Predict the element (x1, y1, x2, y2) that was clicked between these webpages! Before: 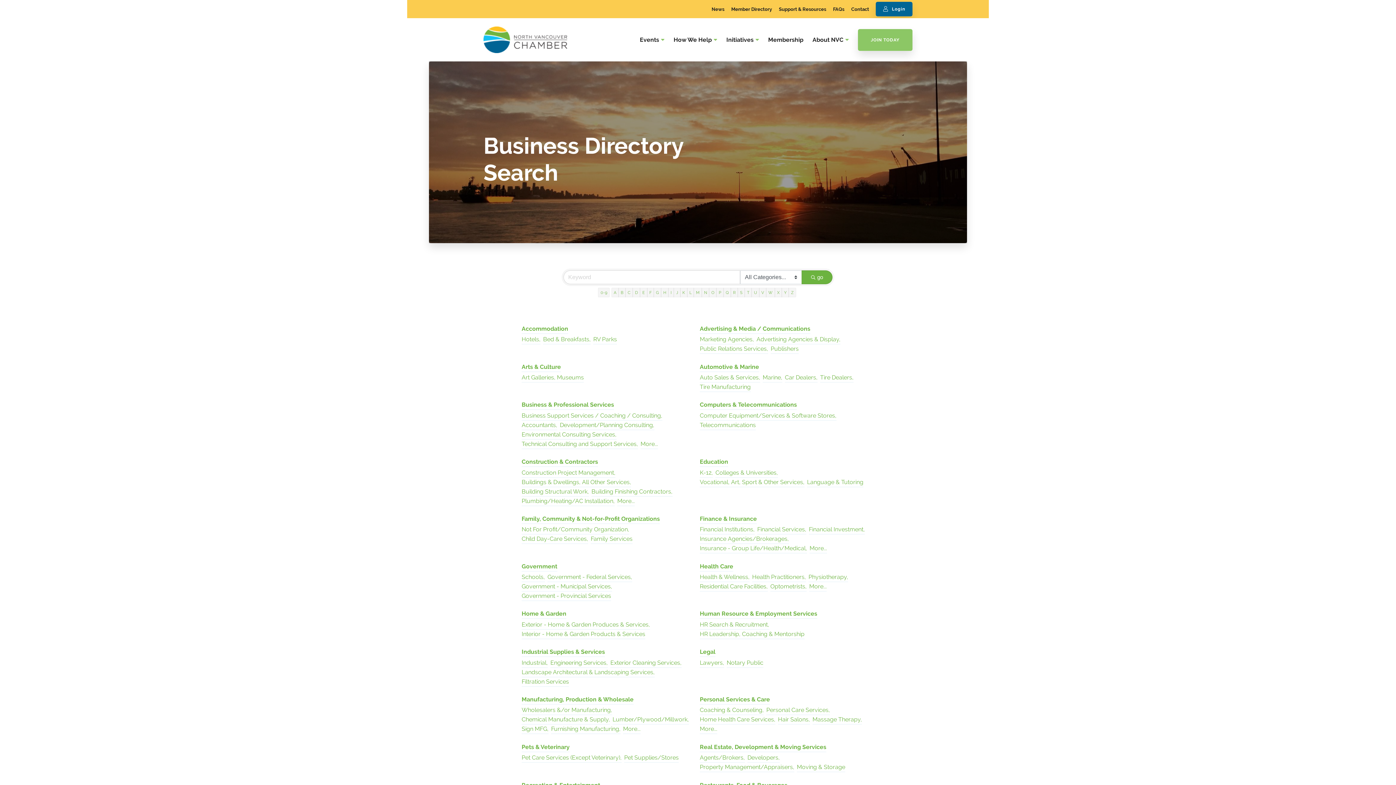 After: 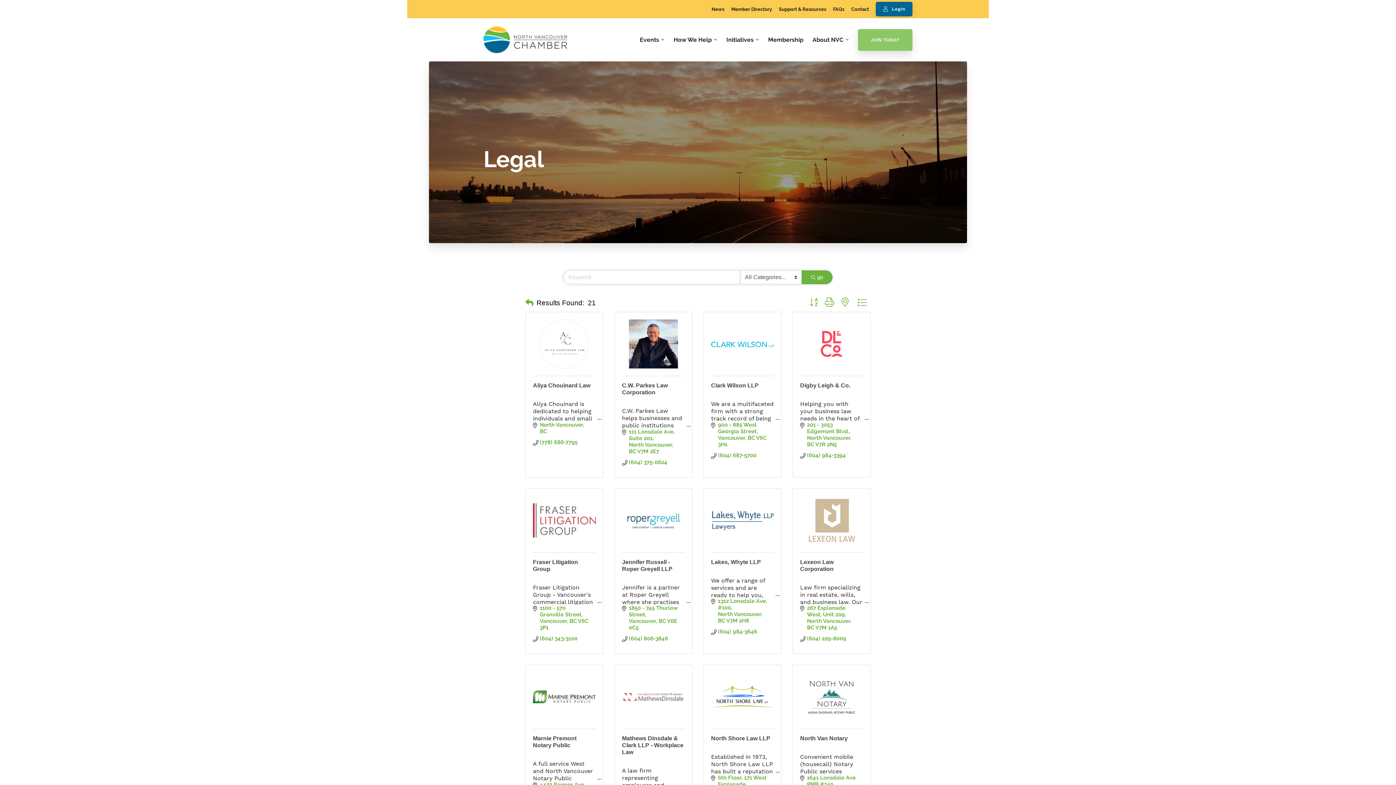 Action: label: Legal bbox: (700, 648, 715, 657)